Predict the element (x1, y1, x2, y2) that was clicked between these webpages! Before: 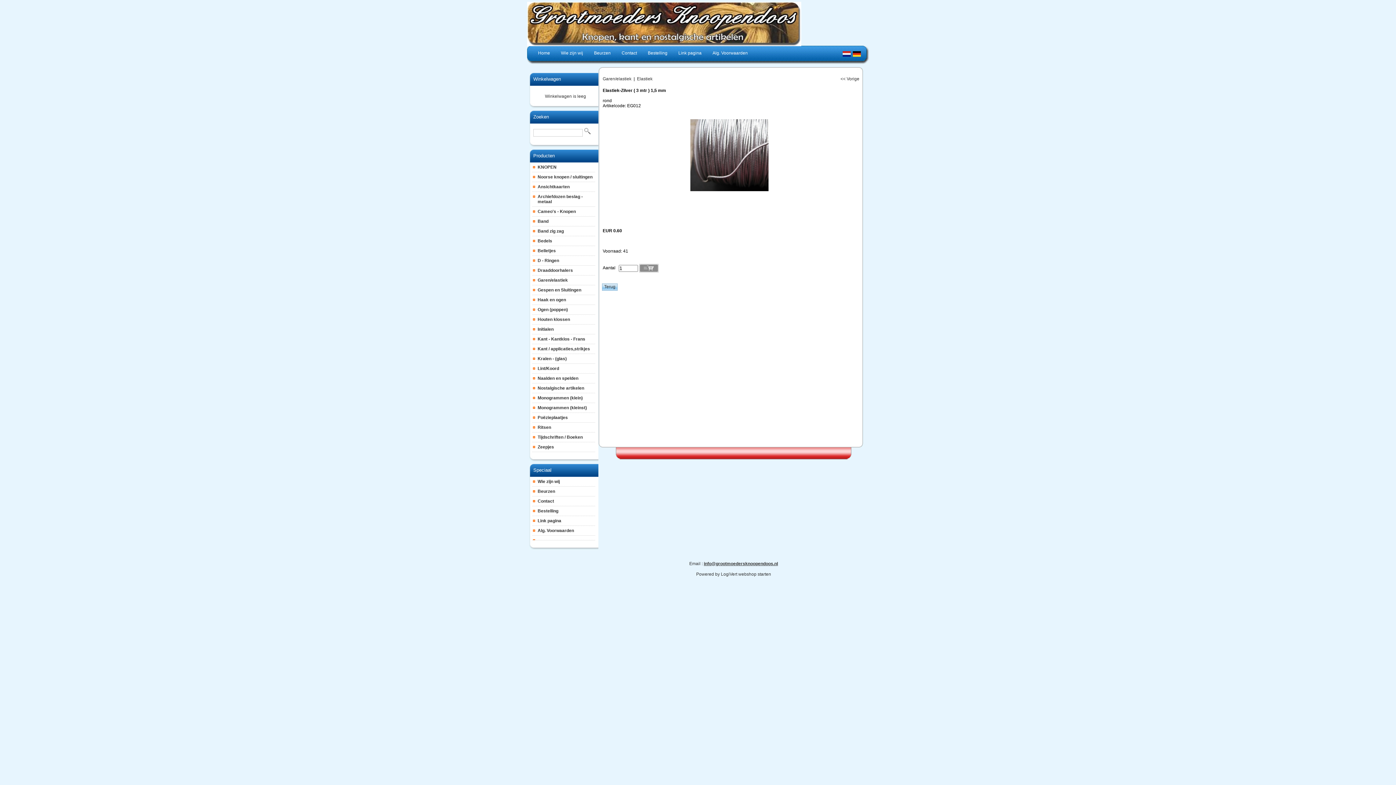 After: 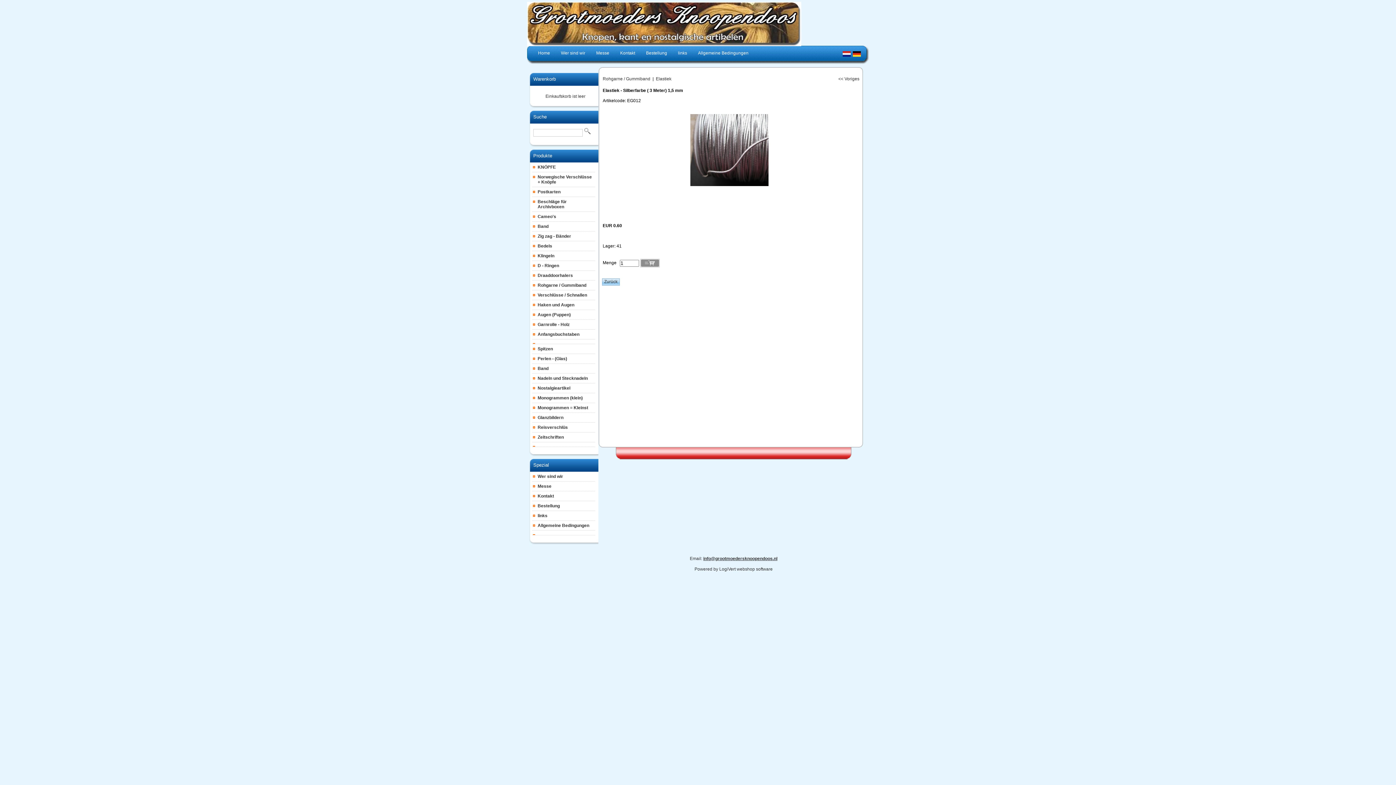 Action: bbox: (853, 52, 861, 57)